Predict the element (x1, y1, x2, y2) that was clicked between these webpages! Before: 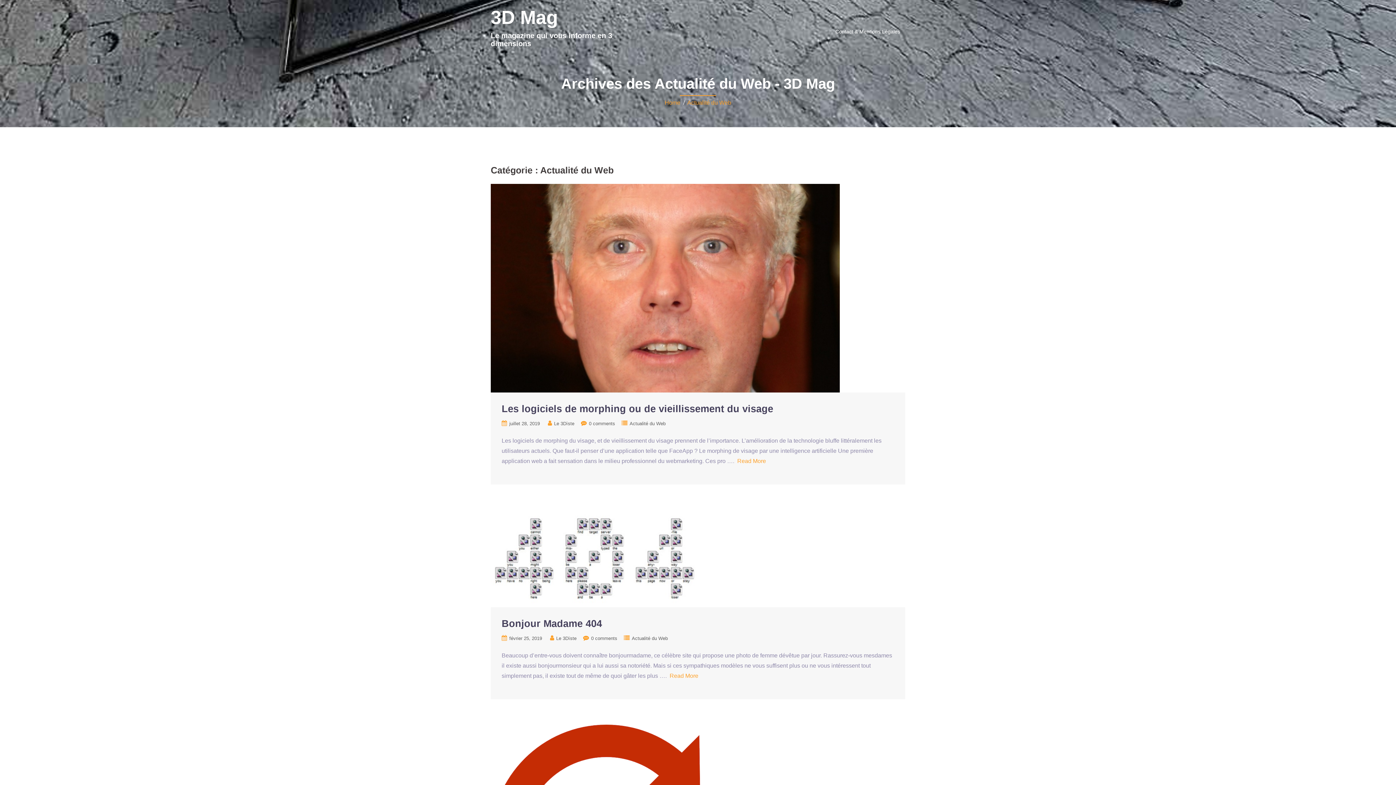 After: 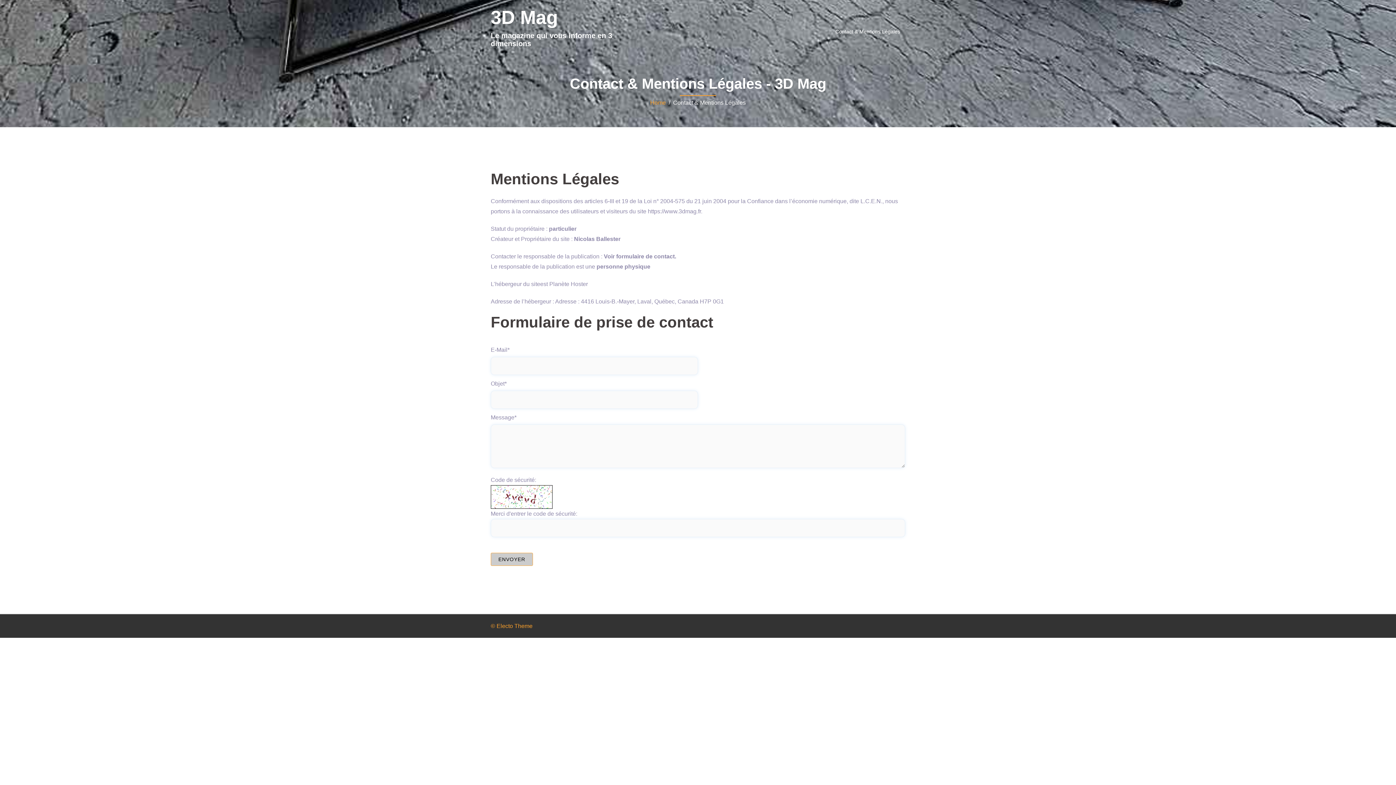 Action: label: Contact & Mentions Légales bbox: (835, 27, 900, 36)